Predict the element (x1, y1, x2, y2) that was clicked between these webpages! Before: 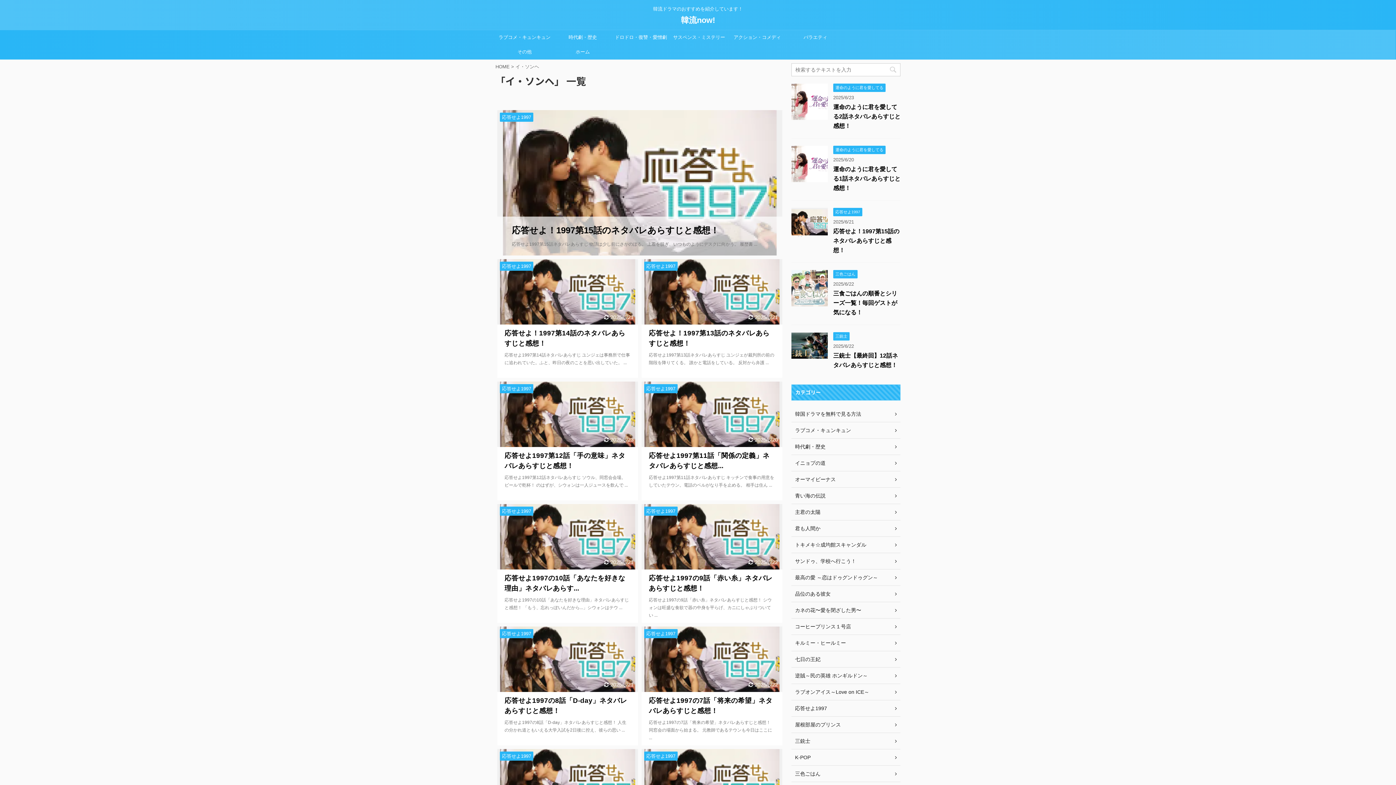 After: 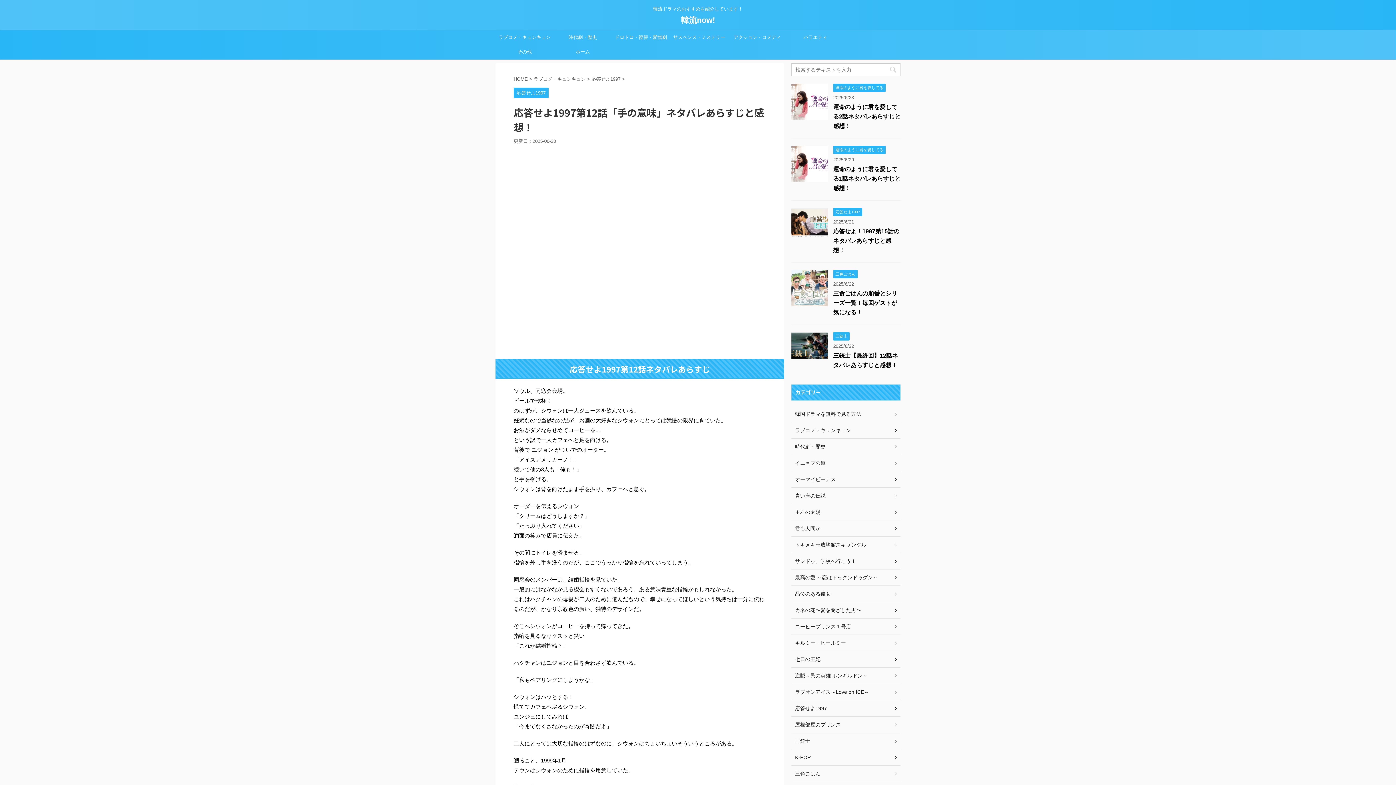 Action: bbox: (497, 381, 638, 500)